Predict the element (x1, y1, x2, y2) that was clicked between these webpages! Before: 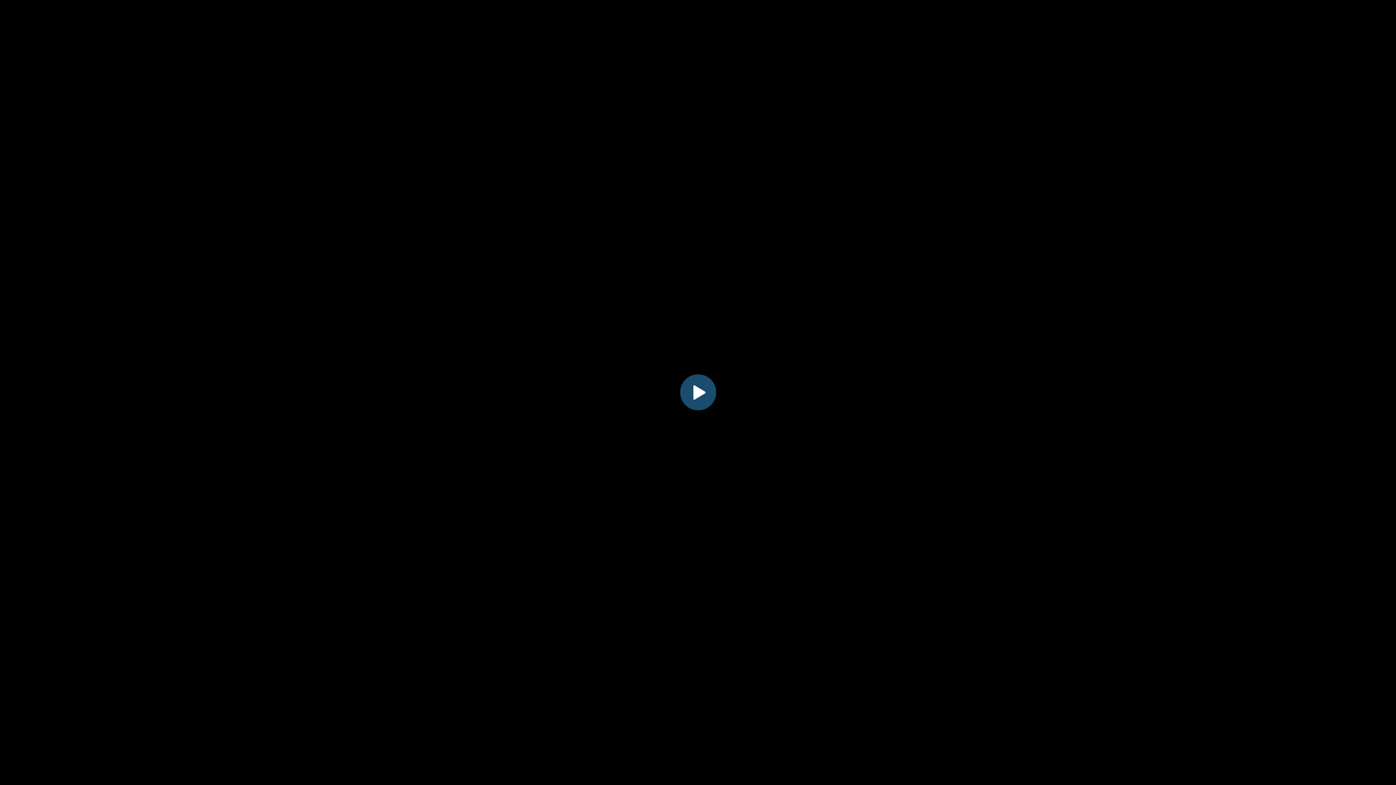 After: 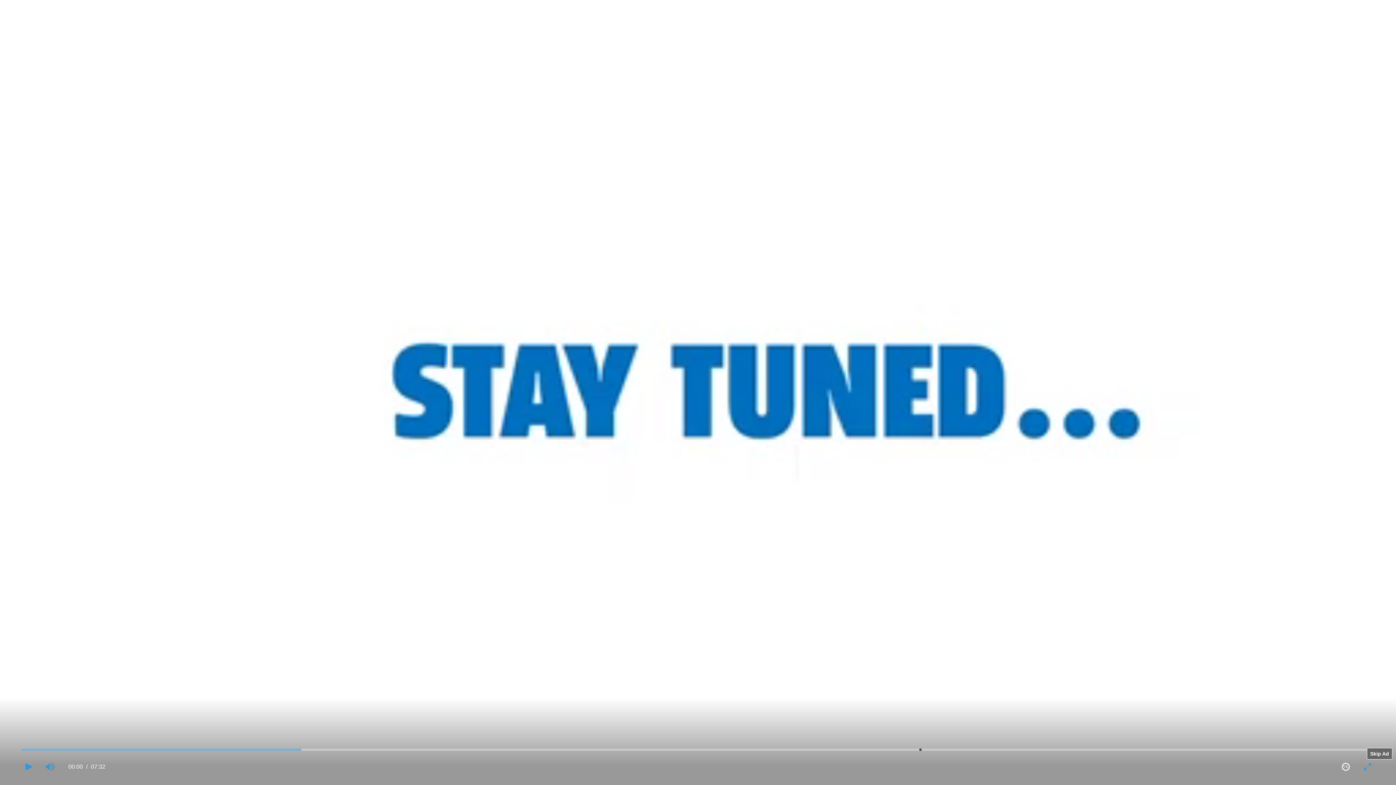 Action: bbox: (682, 376, 714, 408) label: Play